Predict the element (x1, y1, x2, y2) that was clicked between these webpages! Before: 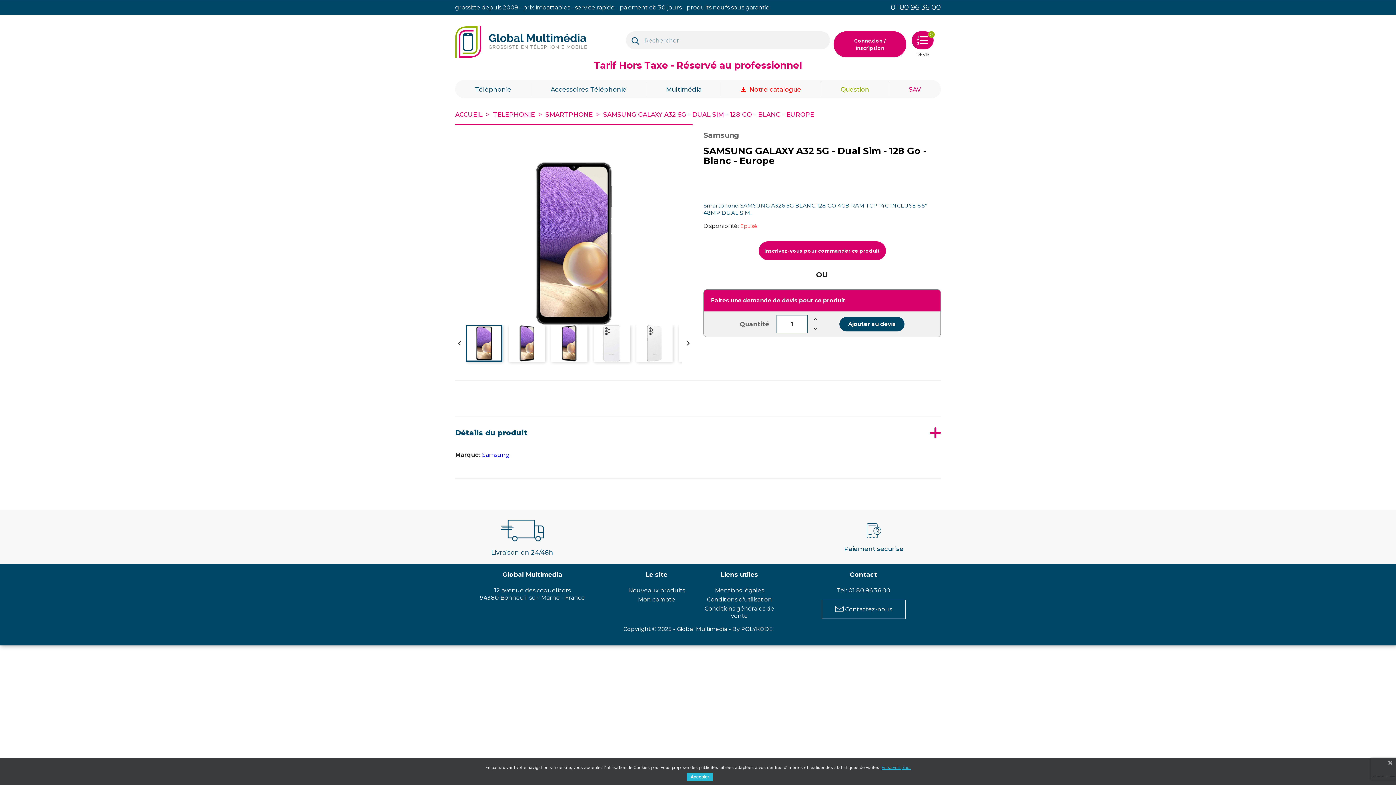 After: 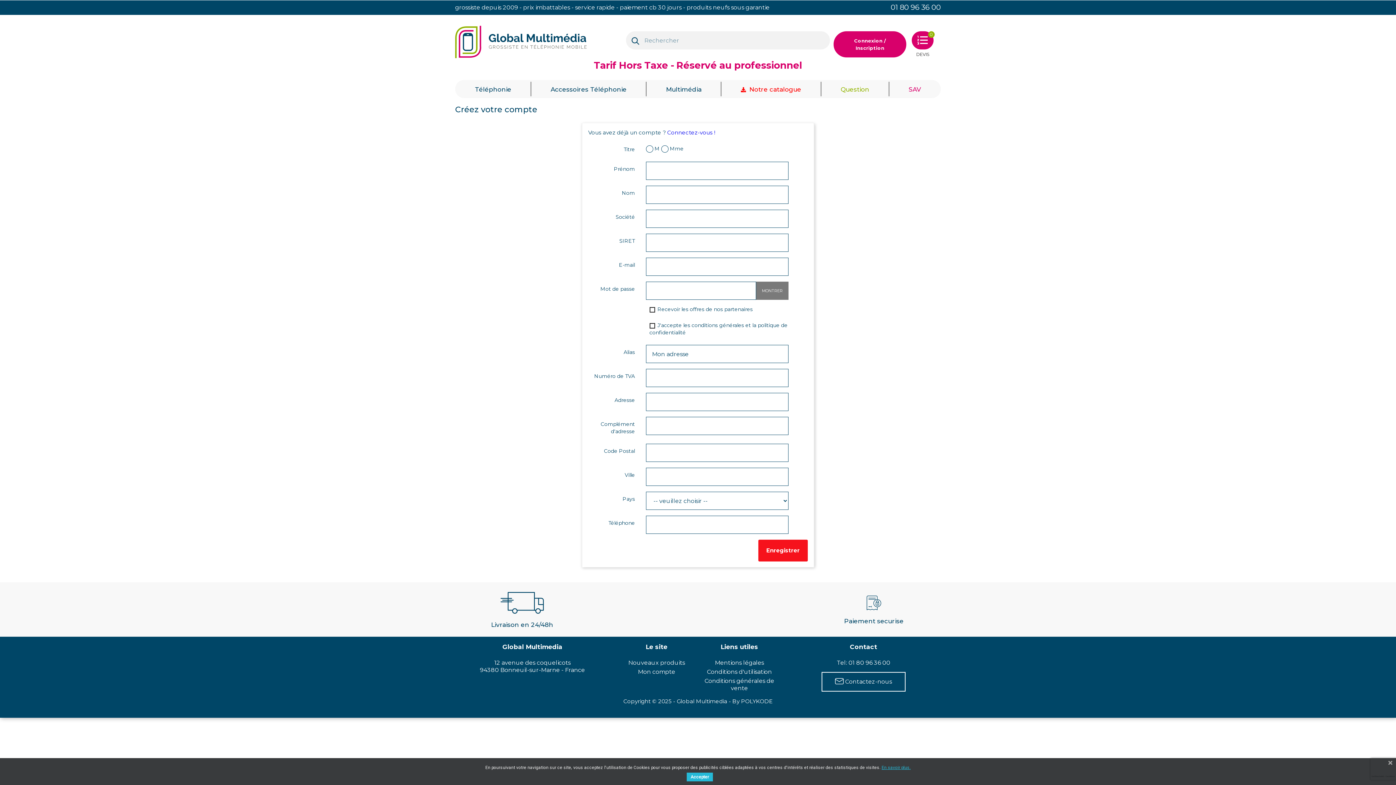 Action: label: Inscrivez-vous pour commander ce produit bbox: (758, 241, 886, 260)